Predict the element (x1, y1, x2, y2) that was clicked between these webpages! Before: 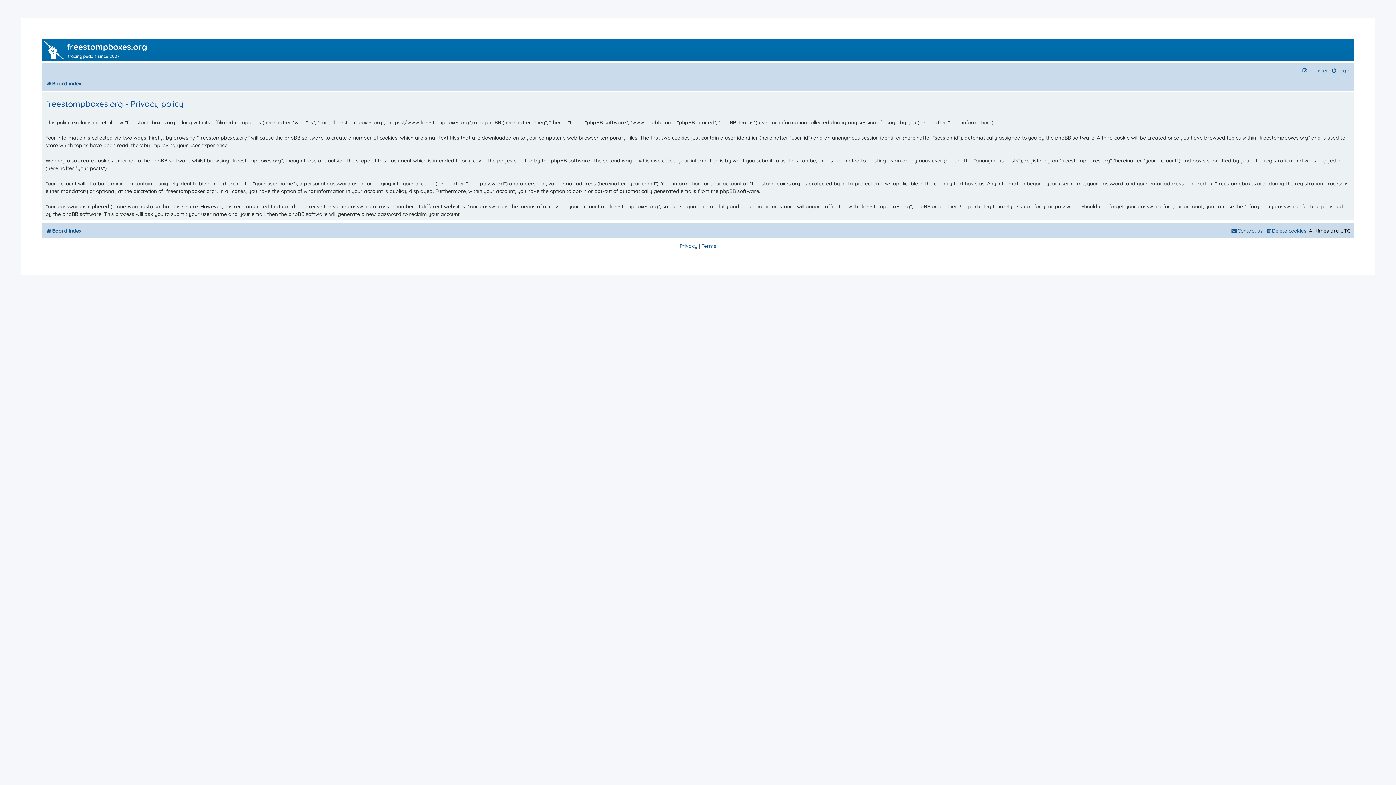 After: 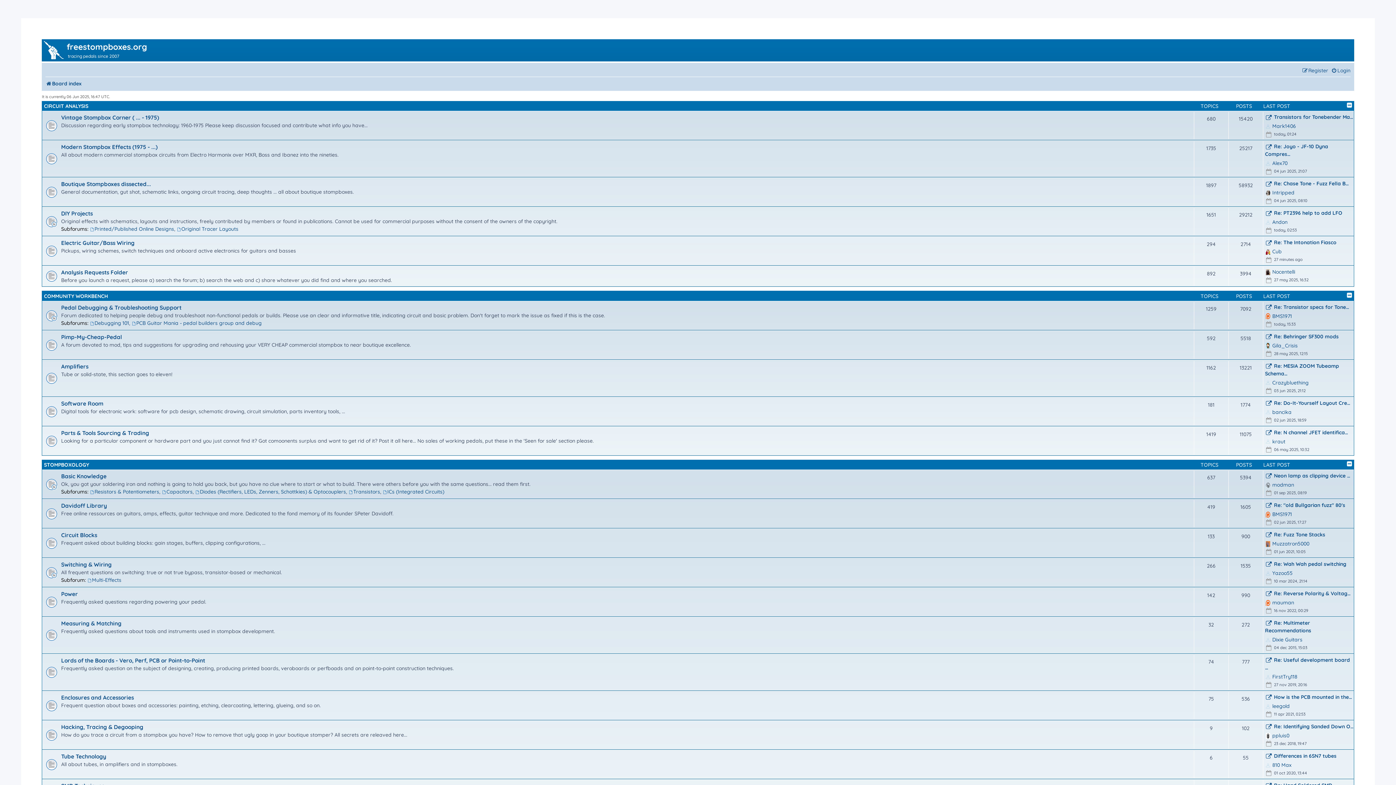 Action: bbox: (66, 41, 146, 59) label: freestompboxes.org
tracing pedals since 2007